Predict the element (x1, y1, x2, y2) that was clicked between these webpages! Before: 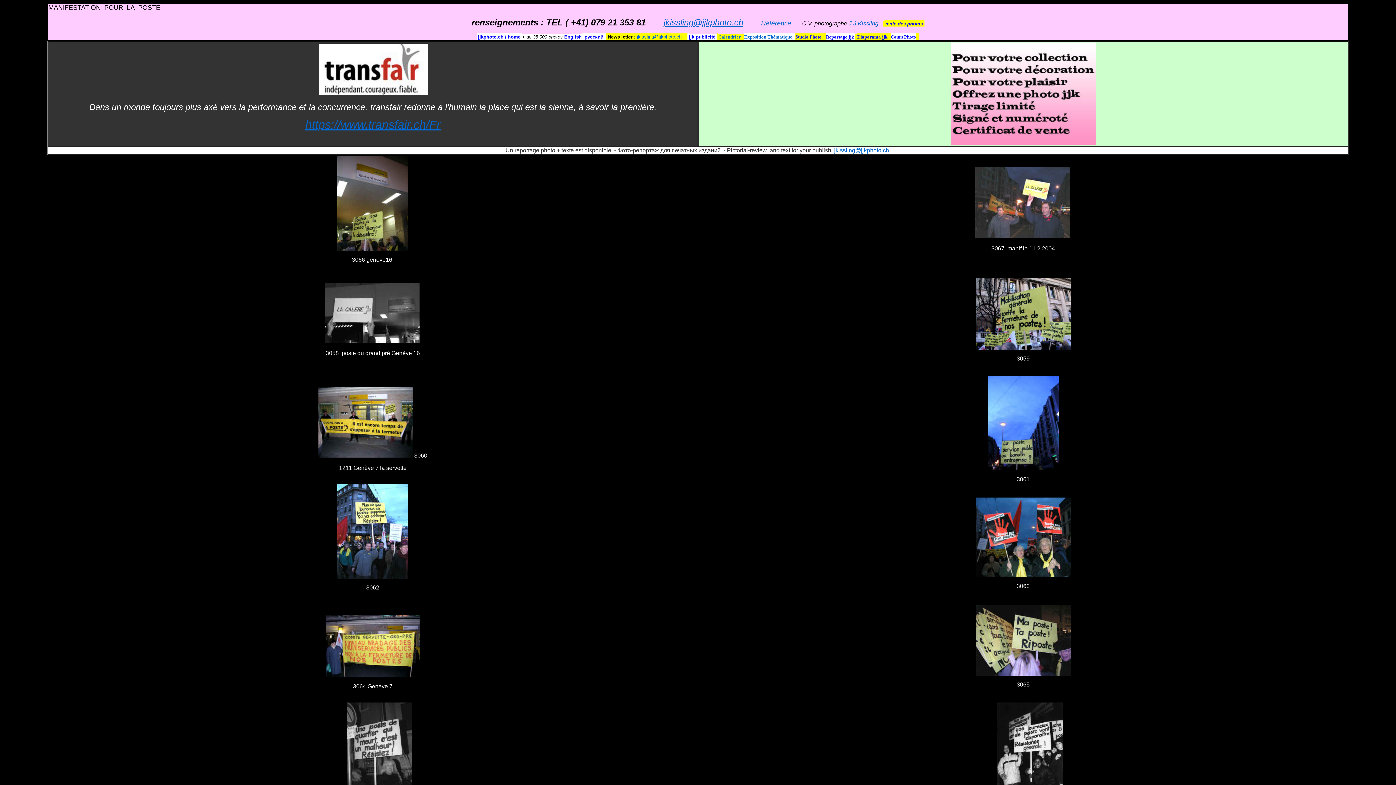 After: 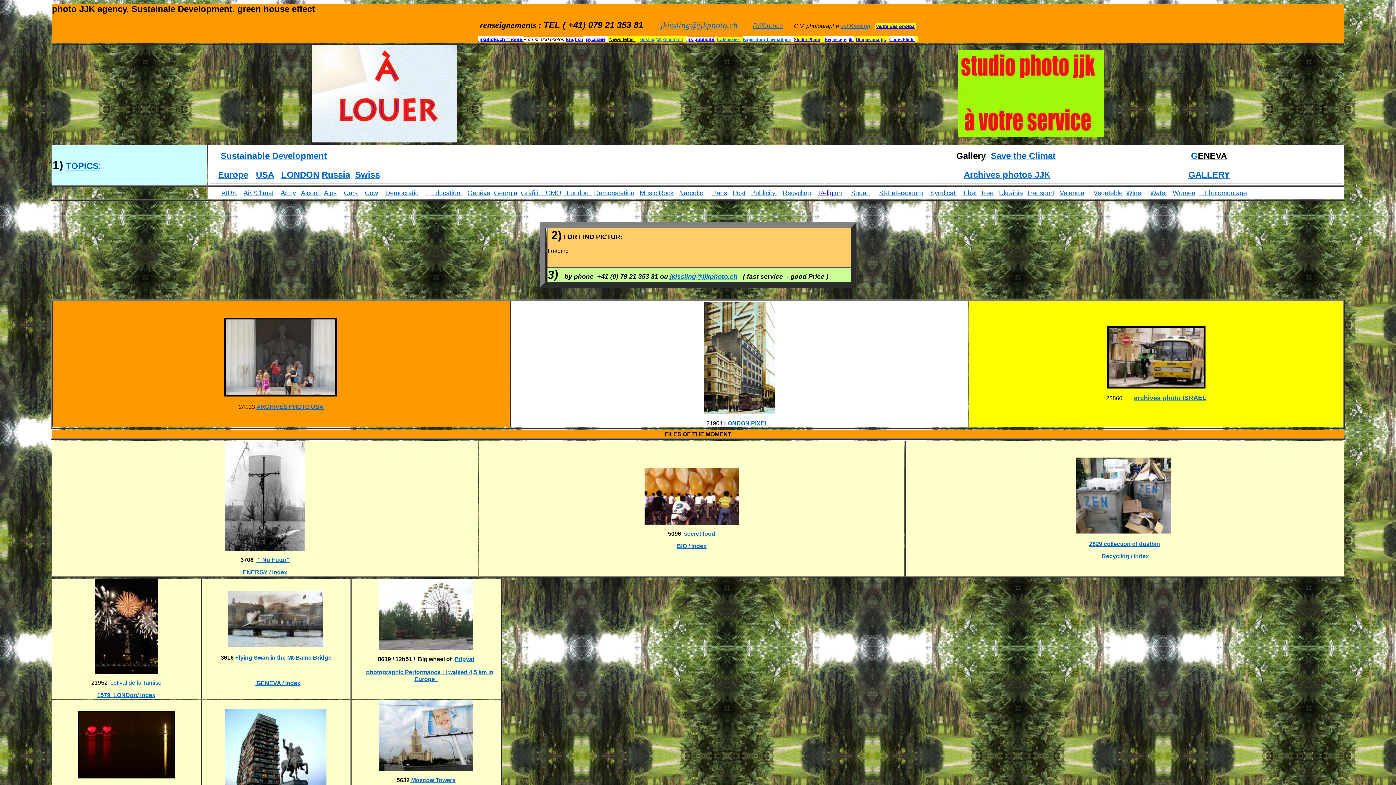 Action: bbox: (564, 34, 581, 39) label: English